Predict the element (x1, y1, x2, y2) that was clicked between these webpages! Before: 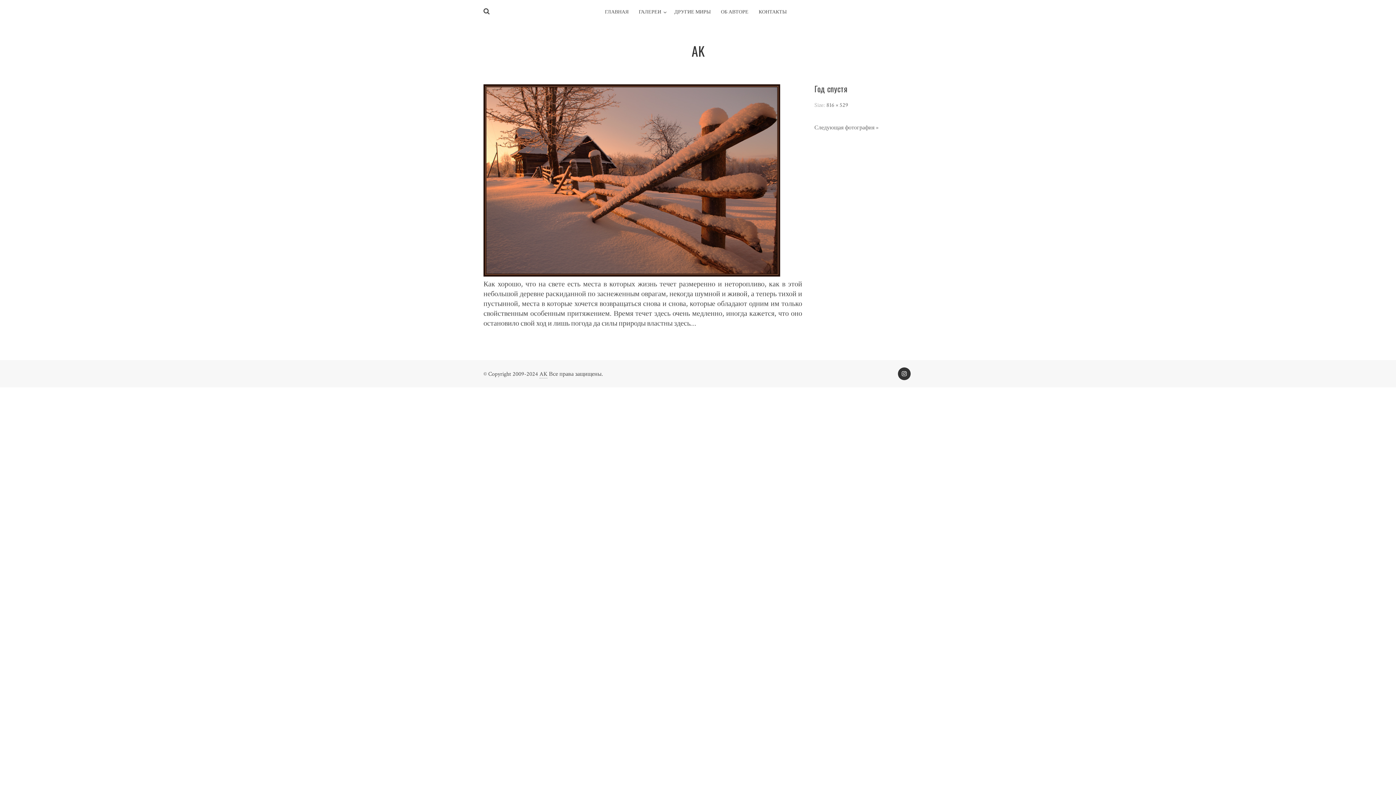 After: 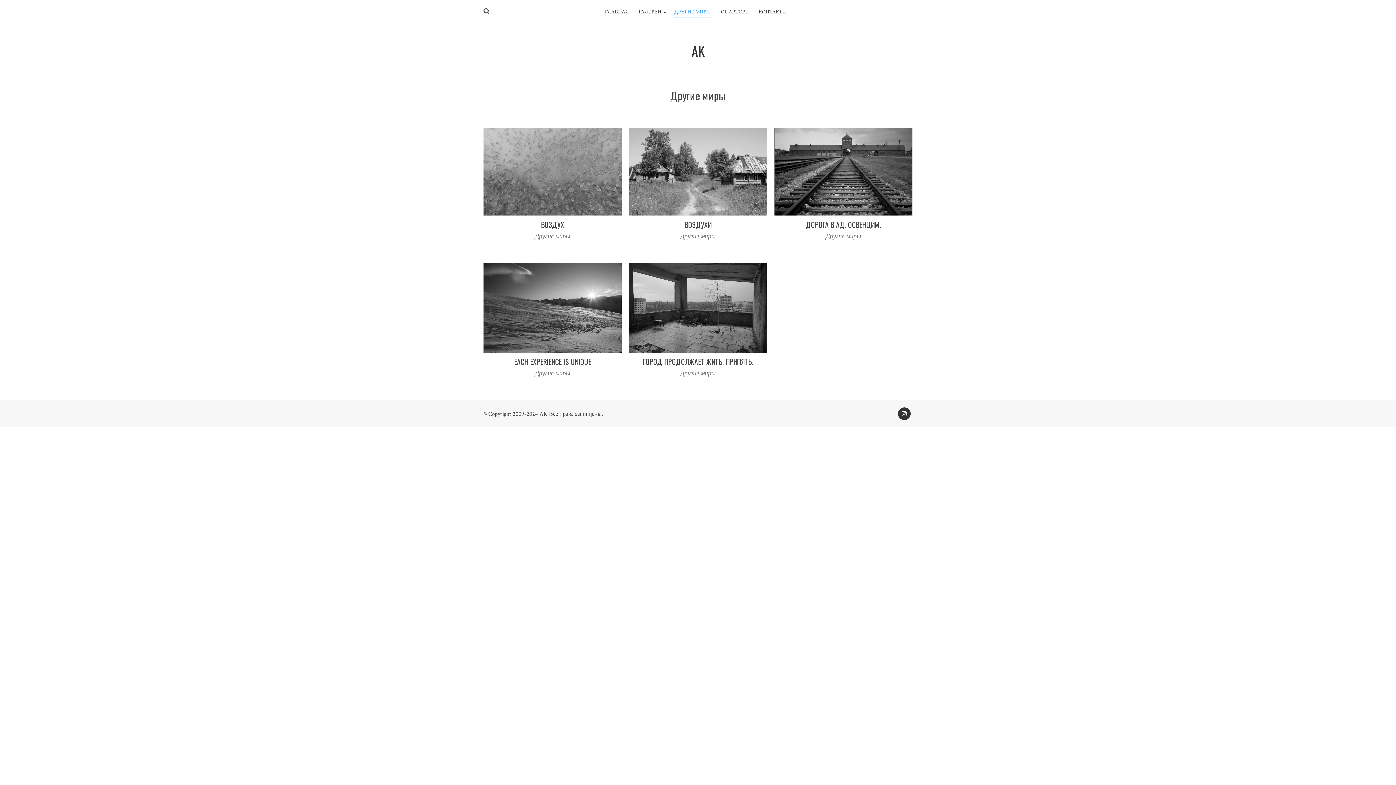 Action: label: ДРУГИЕ МИРЫ bbox: (674, 7, 710, 17)